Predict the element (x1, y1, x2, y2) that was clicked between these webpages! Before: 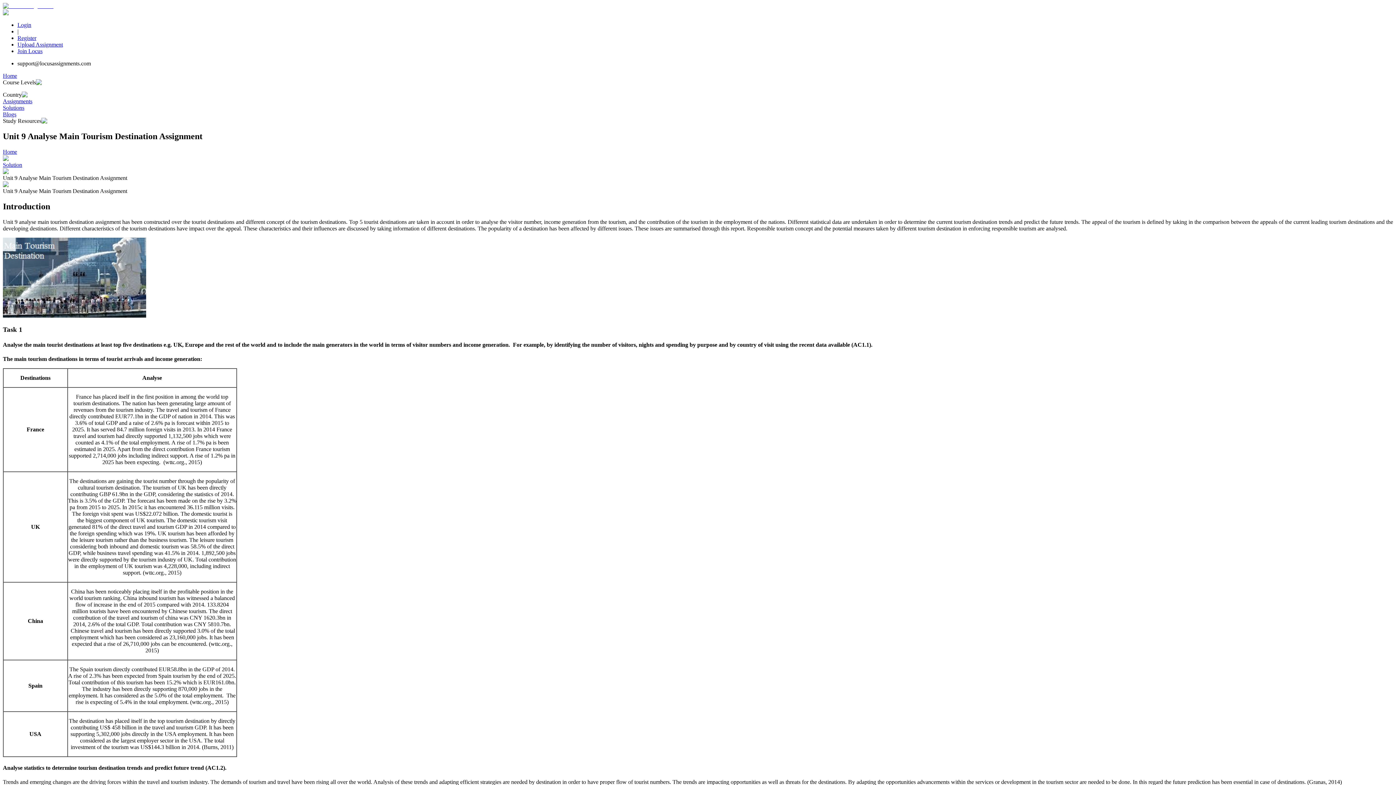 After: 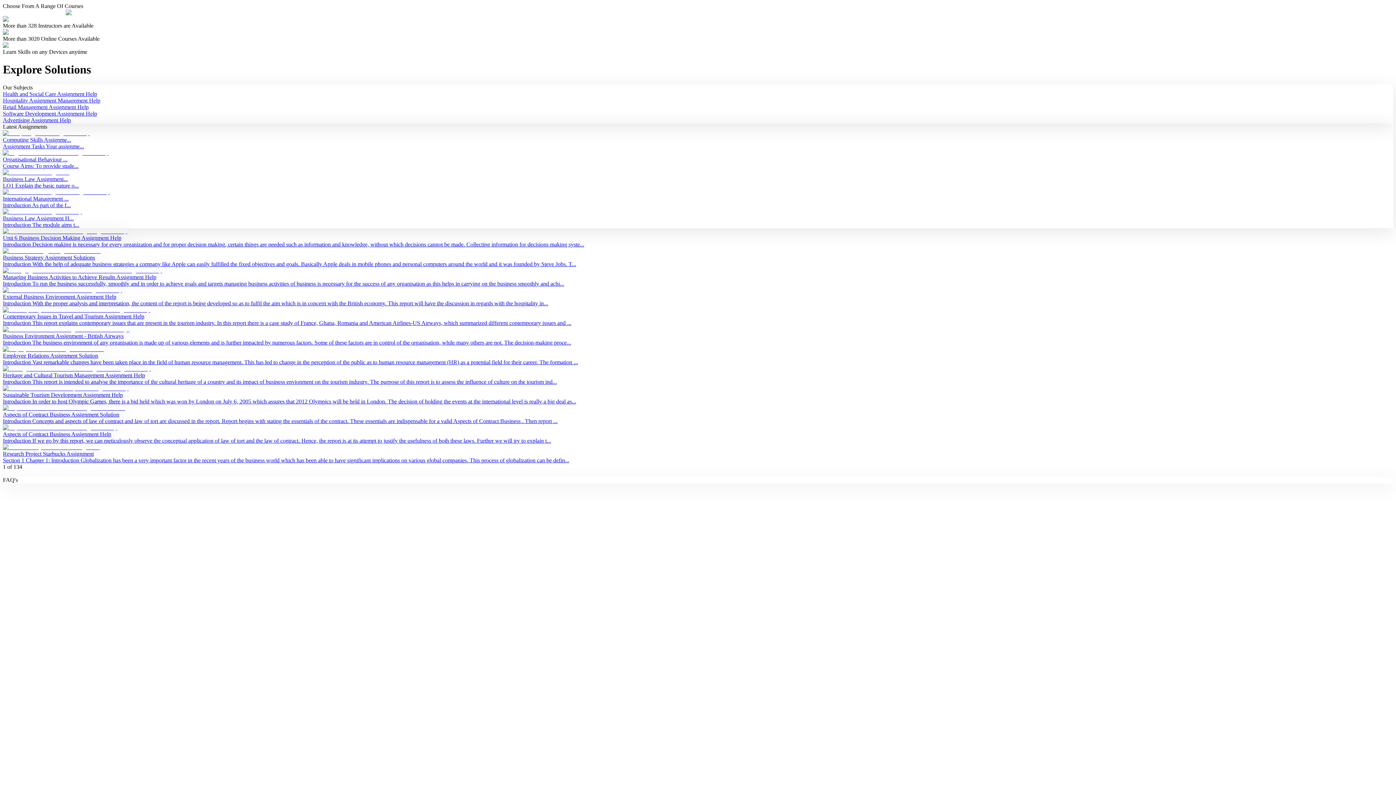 Action: bbox: (2, 104, 1393, 111) label: Solutions